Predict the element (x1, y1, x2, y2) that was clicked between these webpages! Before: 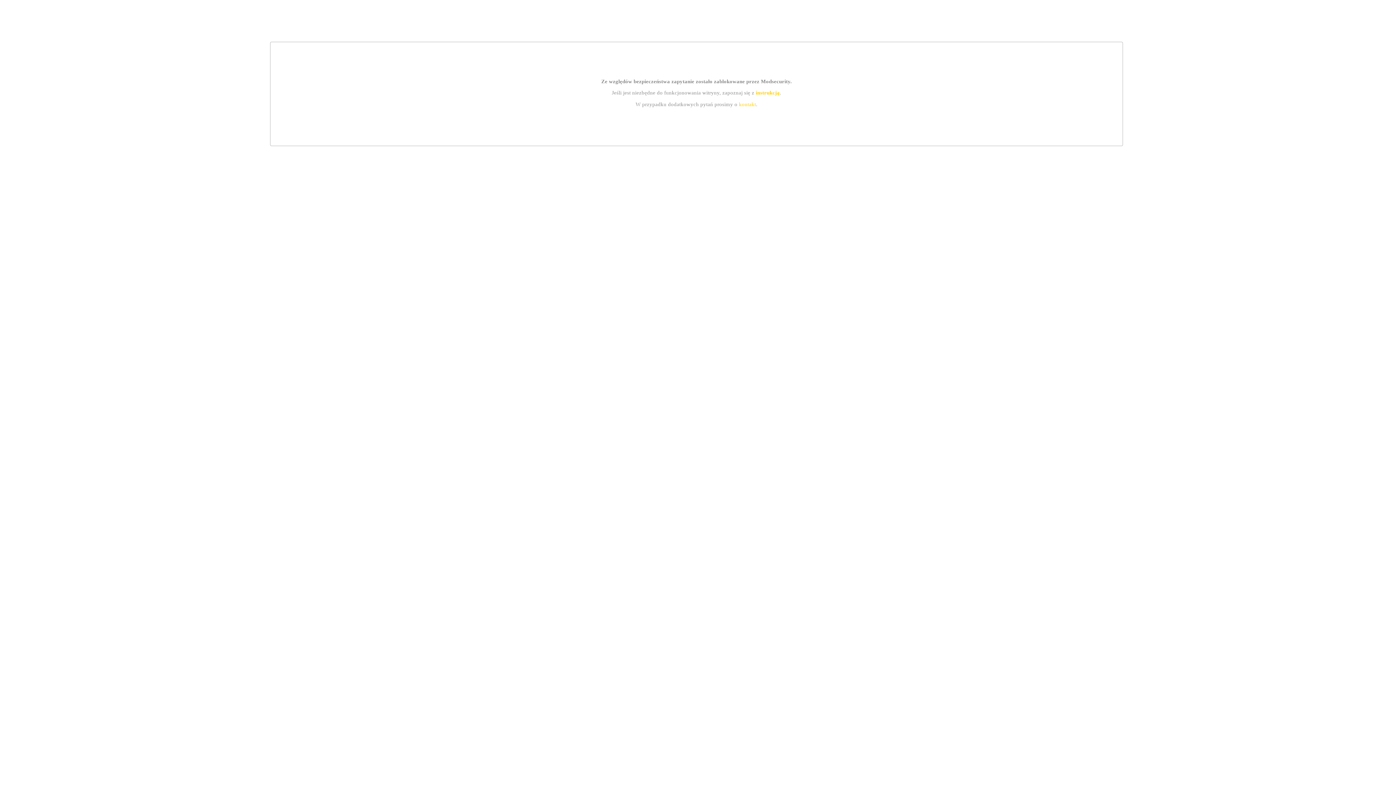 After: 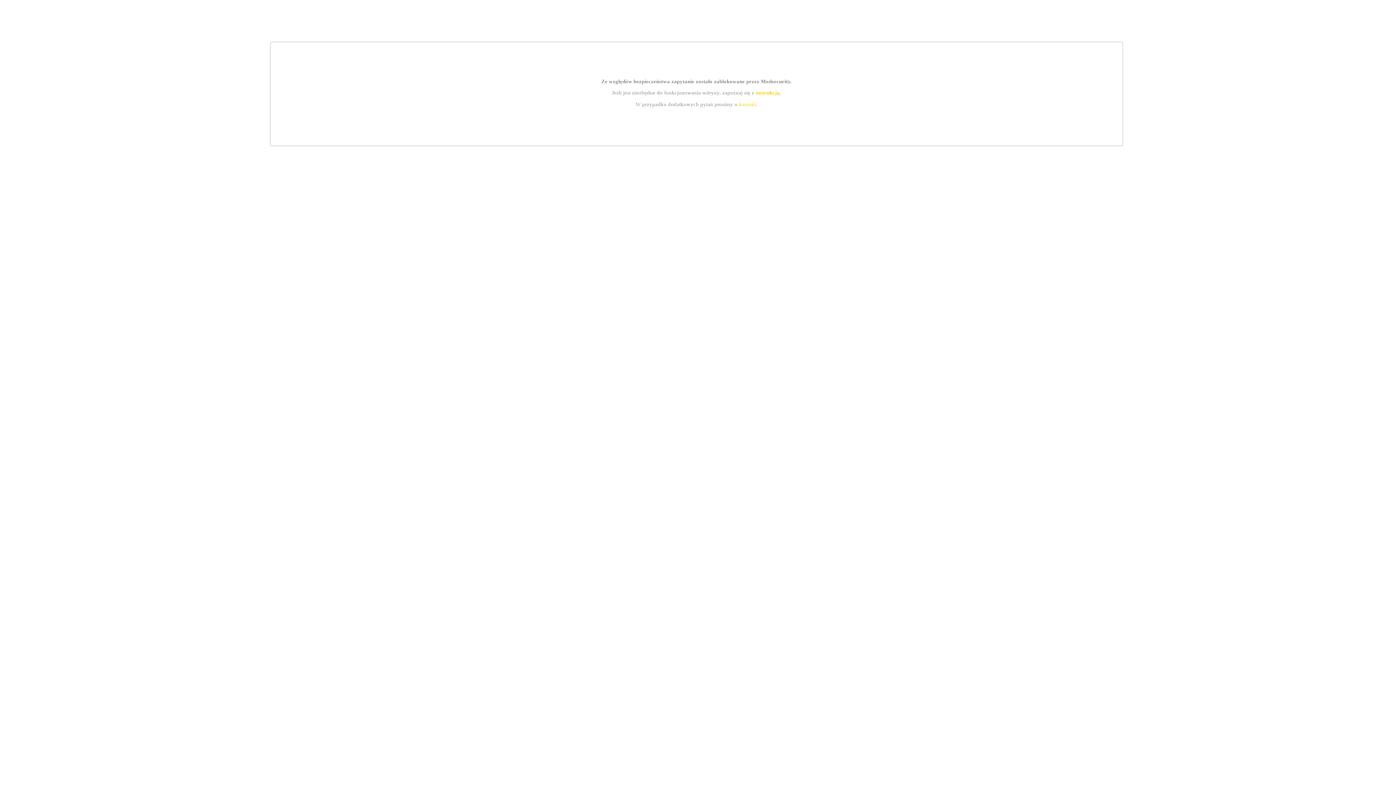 Action: bbox: (739, 101, 756, 107) label: kontakt